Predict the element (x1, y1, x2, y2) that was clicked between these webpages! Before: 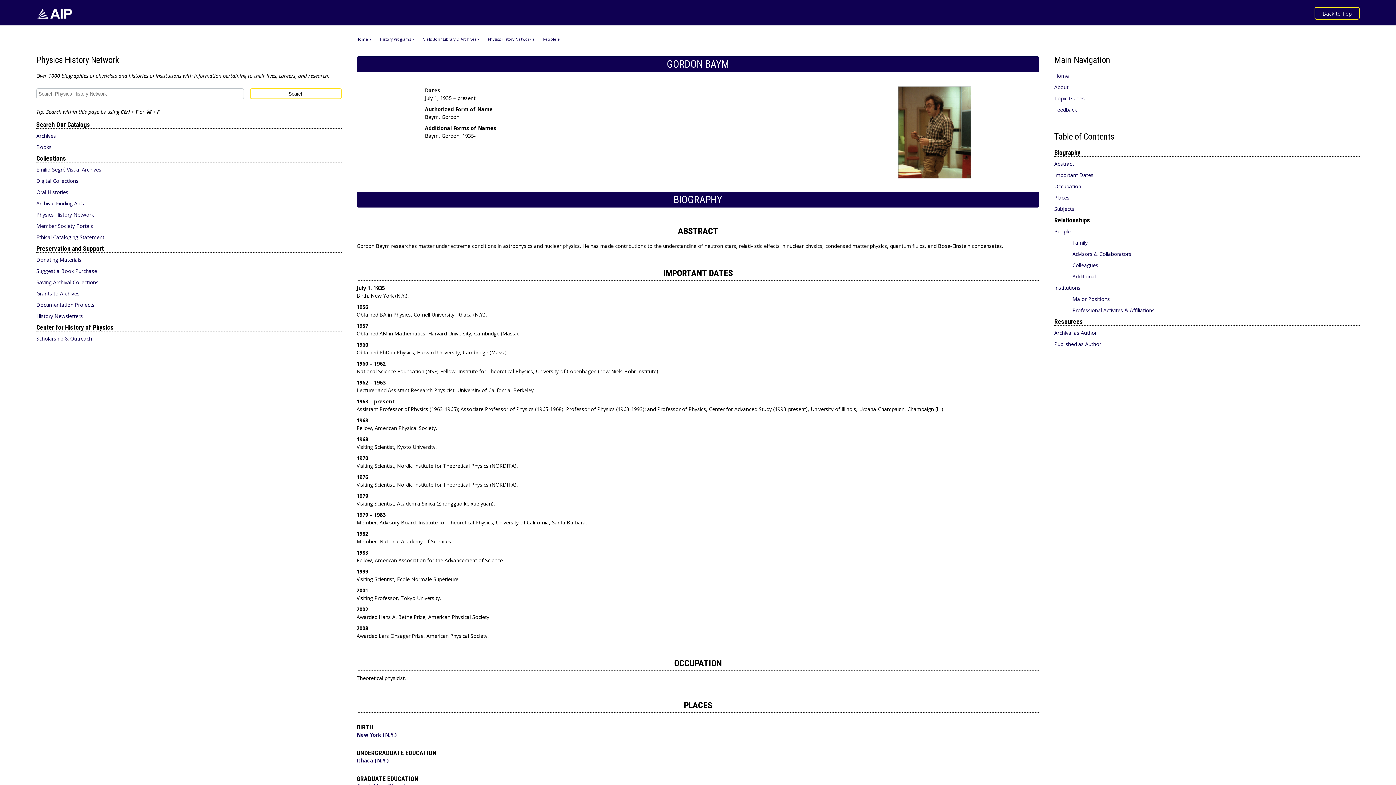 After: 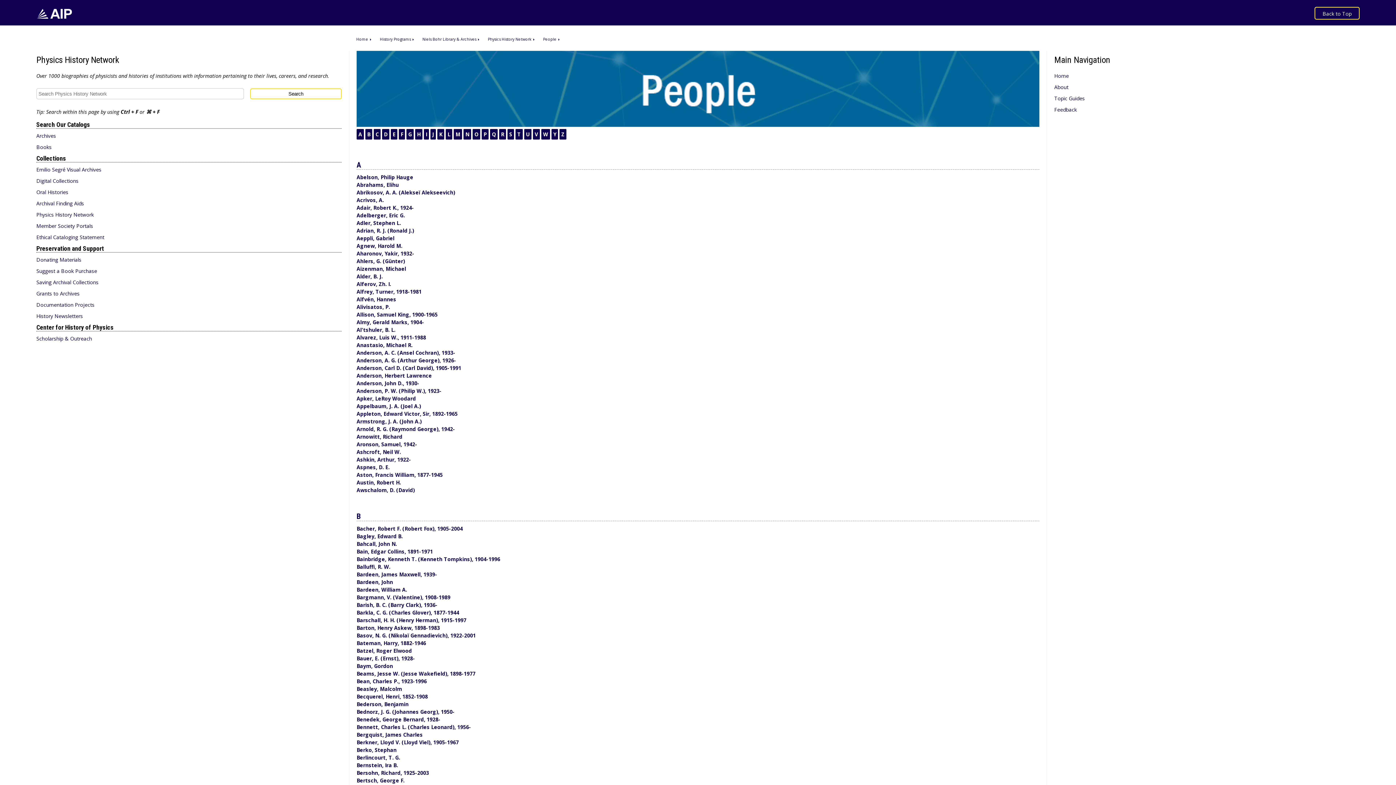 Action: bbox: (543, 36, 566, 41) label: People